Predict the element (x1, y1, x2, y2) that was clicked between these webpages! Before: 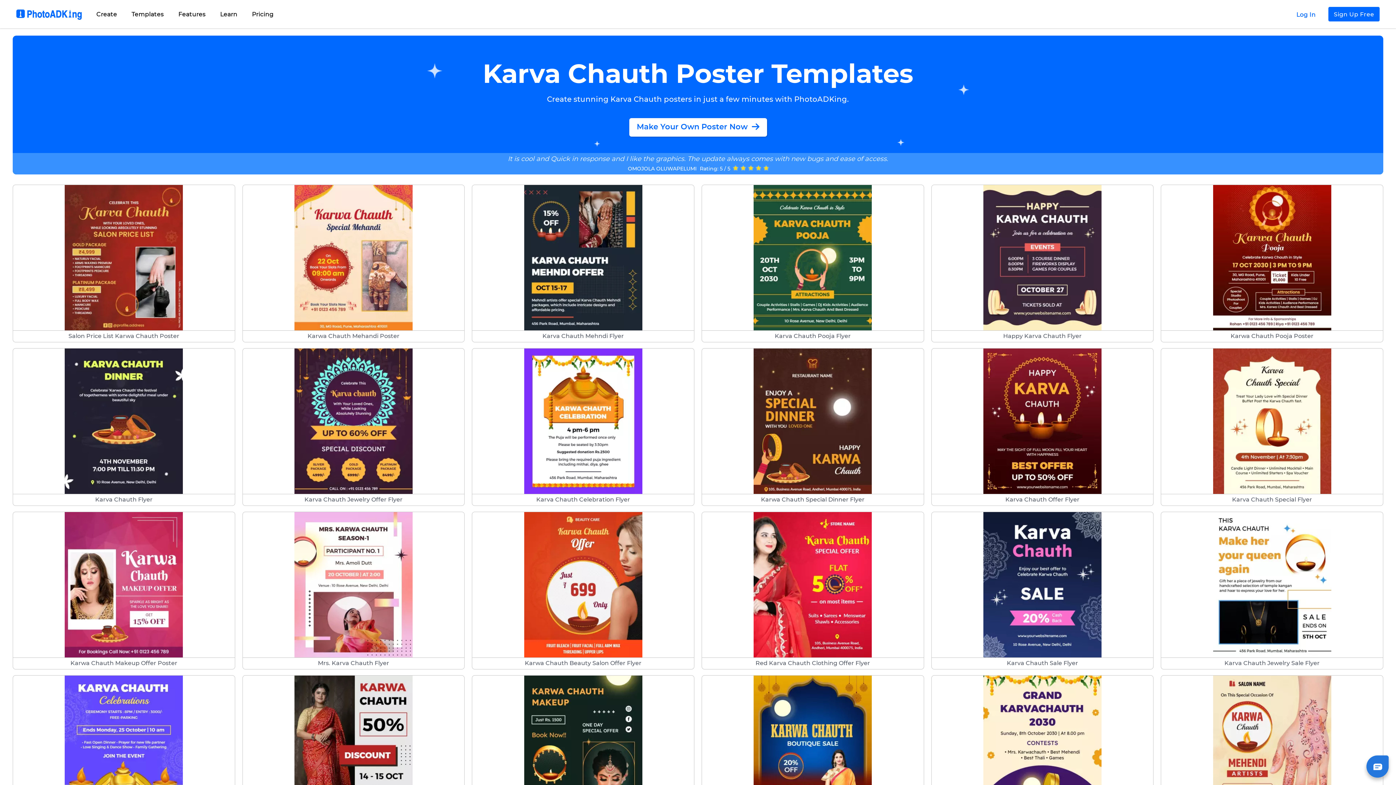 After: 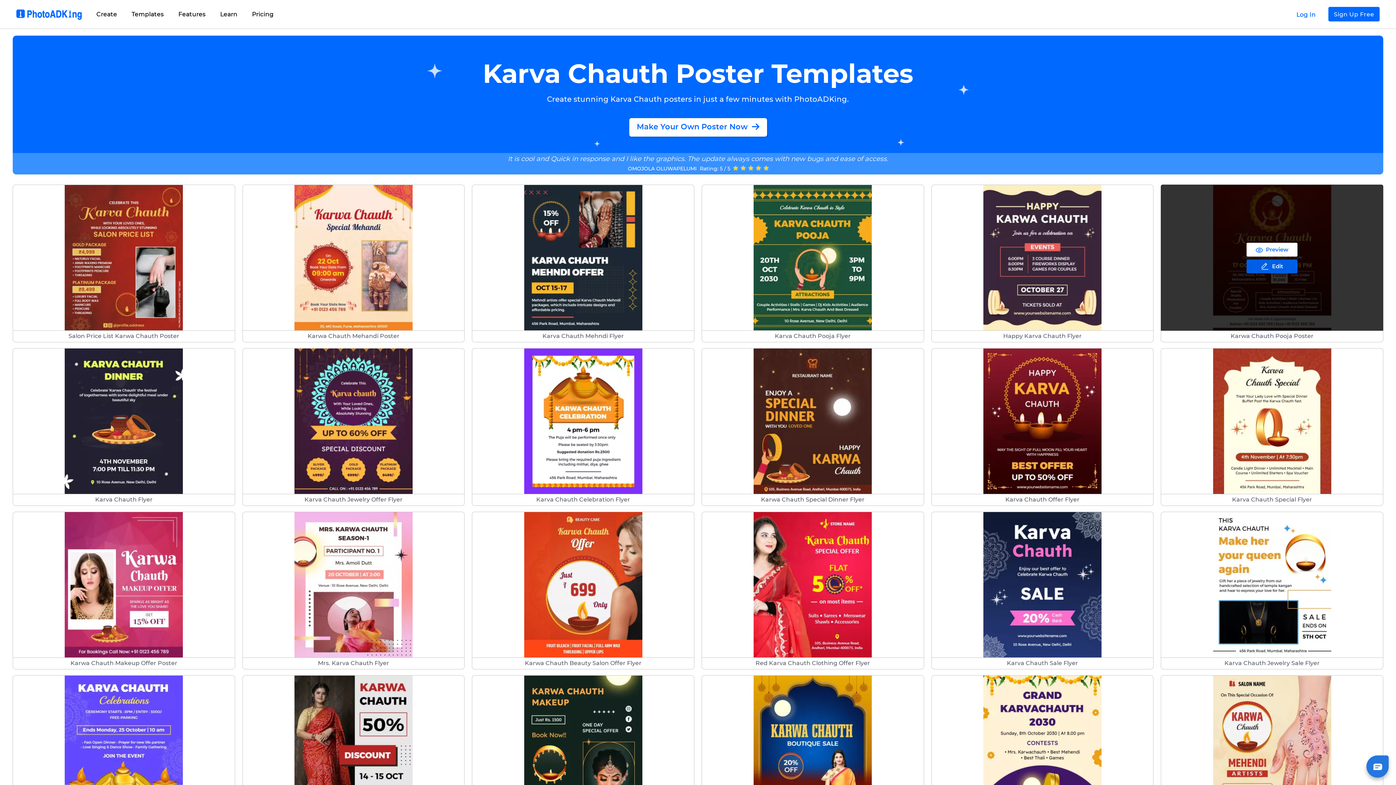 Action: bbox: (1161, 184, 1383, 342) label: Karwa Chauth Pooja Poster
Preview
Edit